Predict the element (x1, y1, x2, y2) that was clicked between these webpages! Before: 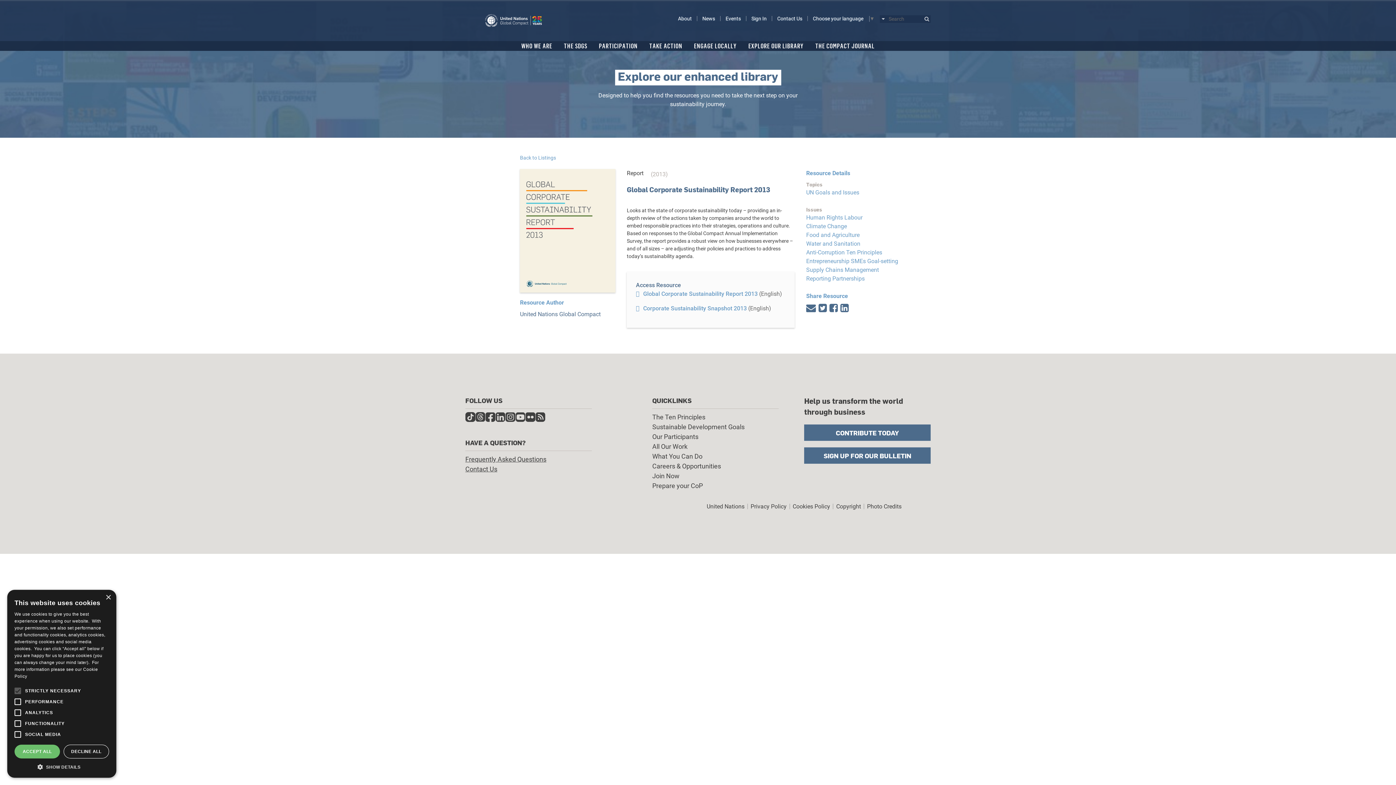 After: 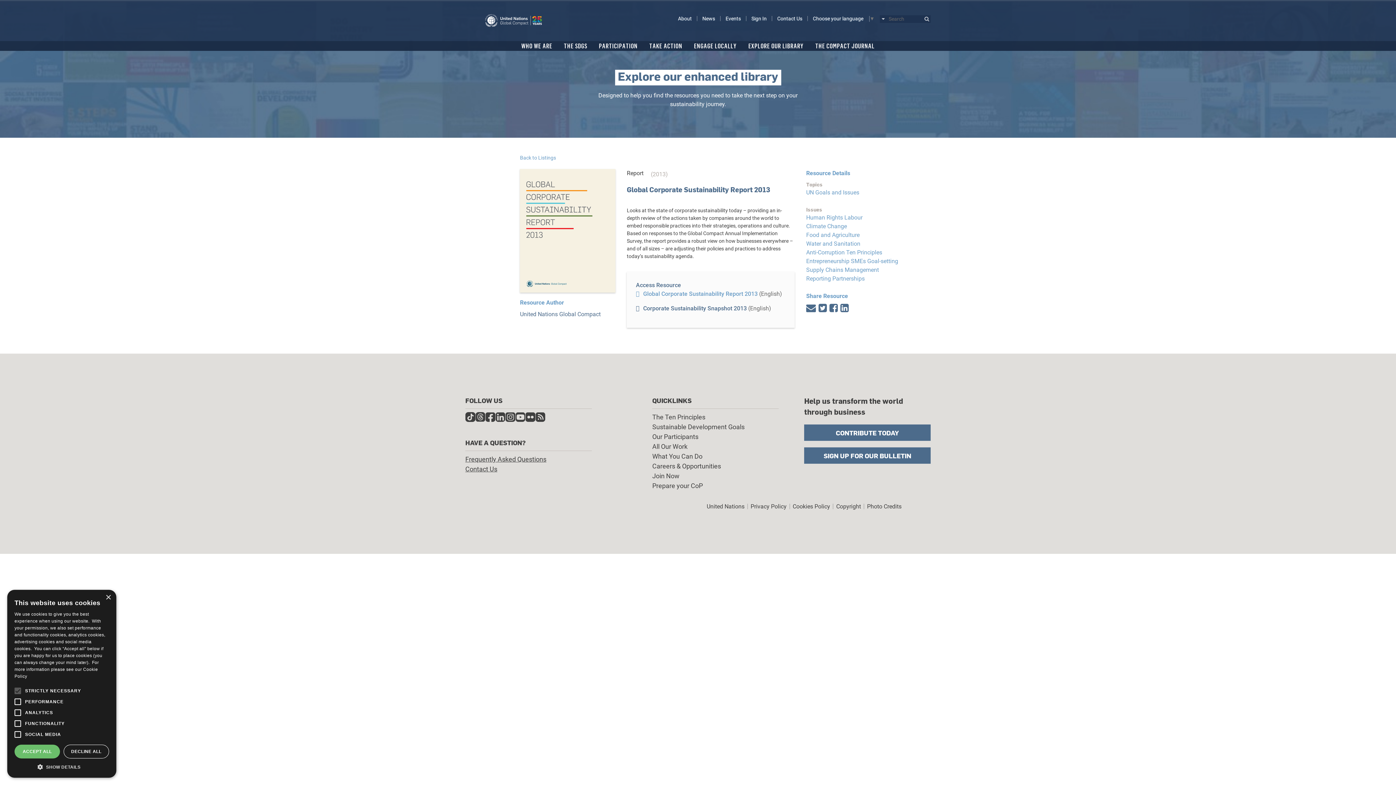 Action: bbox: (636, 305, 747, 312) label: Corporate Sustainability Snapshot 2013